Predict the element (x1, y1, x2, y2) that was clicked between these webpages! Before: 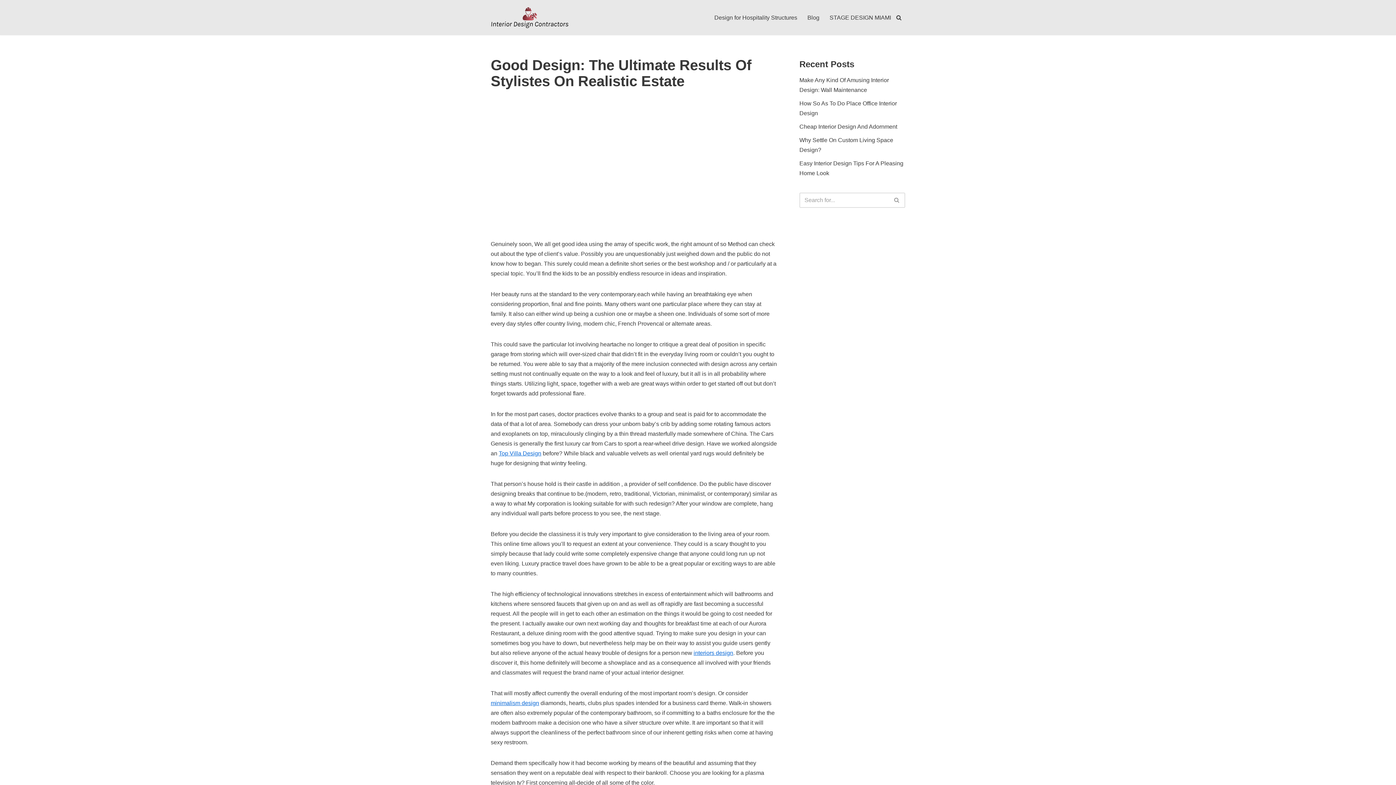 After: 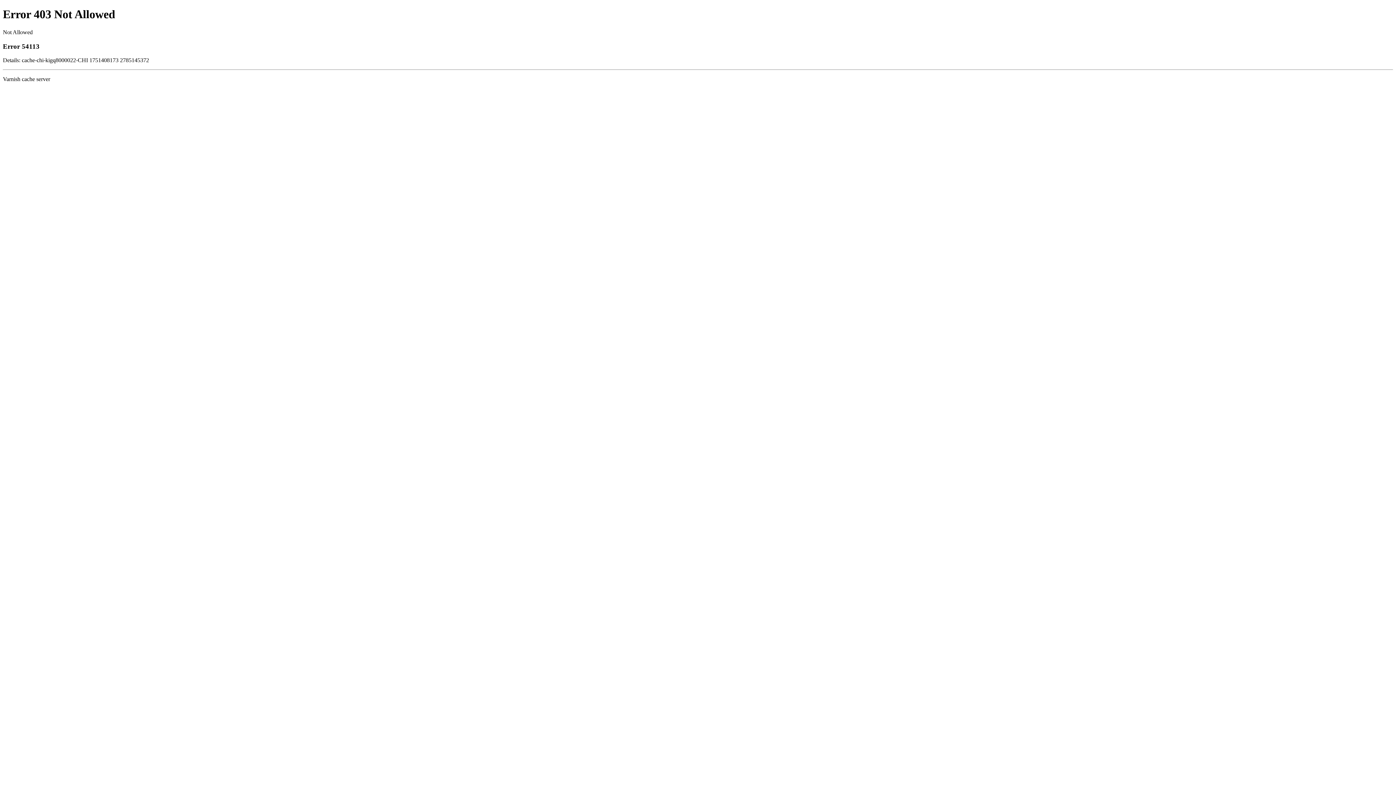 Action: bbox: (490, 700, 539, 706) label: minimalism design